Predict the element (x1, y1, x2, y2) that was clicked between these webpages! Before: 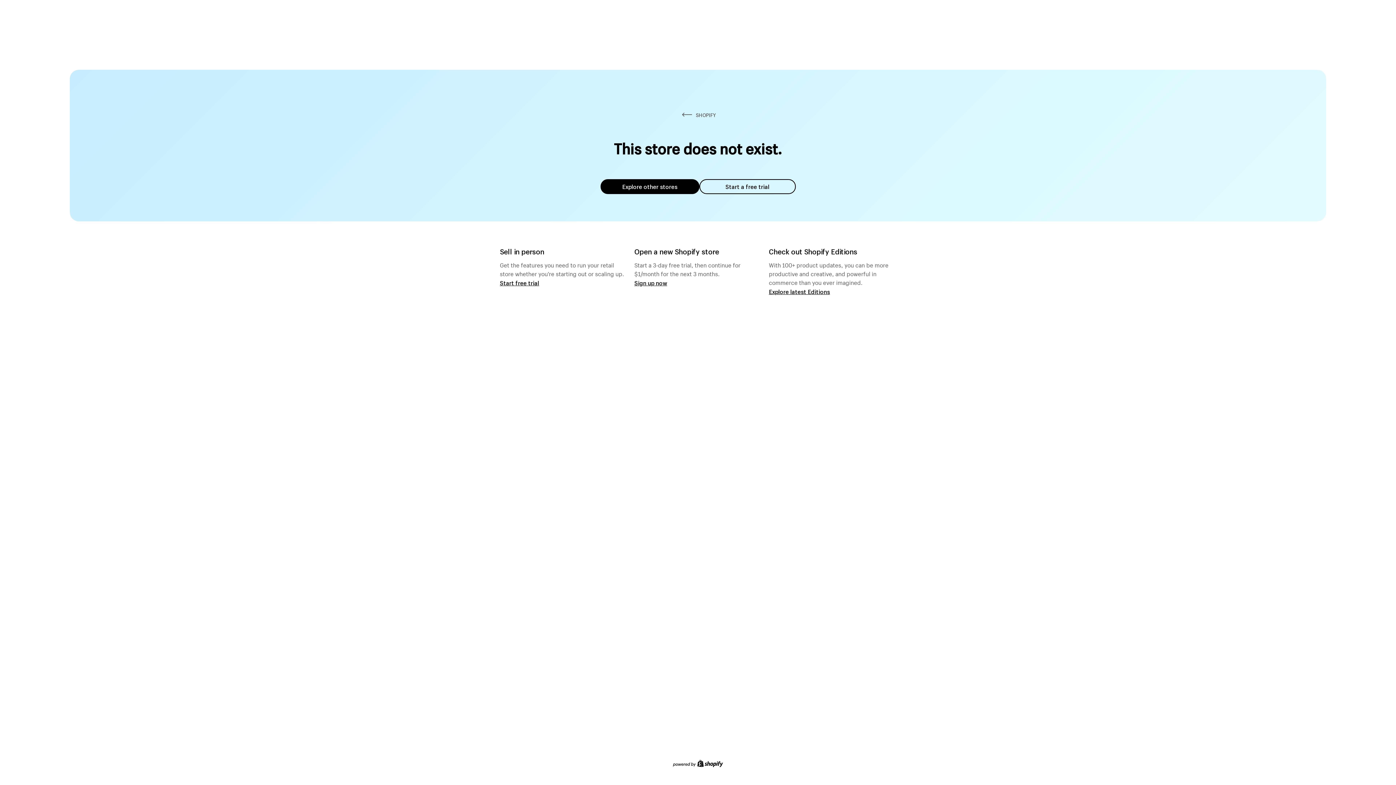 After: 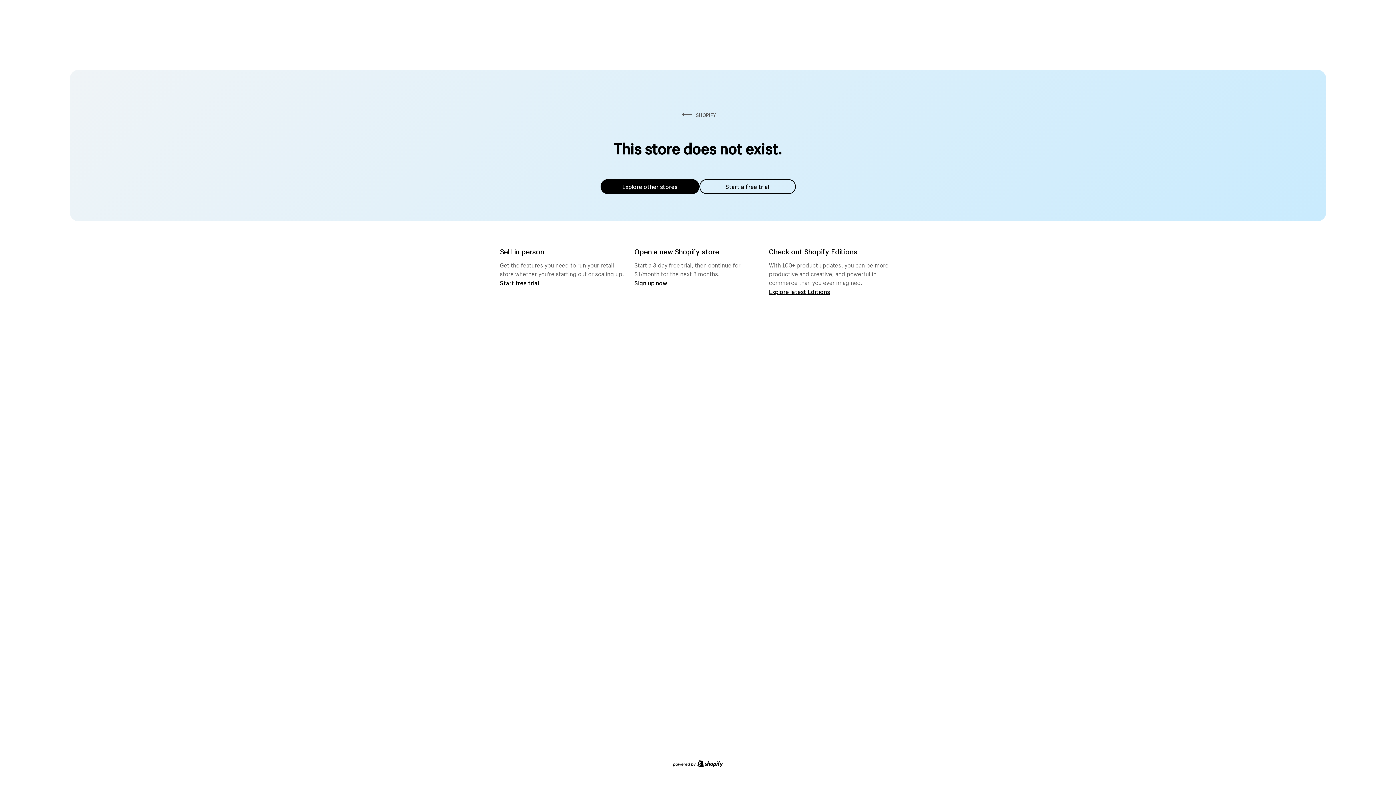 Action: label: Explore other stores bbox: (600, 179, 699, 194)